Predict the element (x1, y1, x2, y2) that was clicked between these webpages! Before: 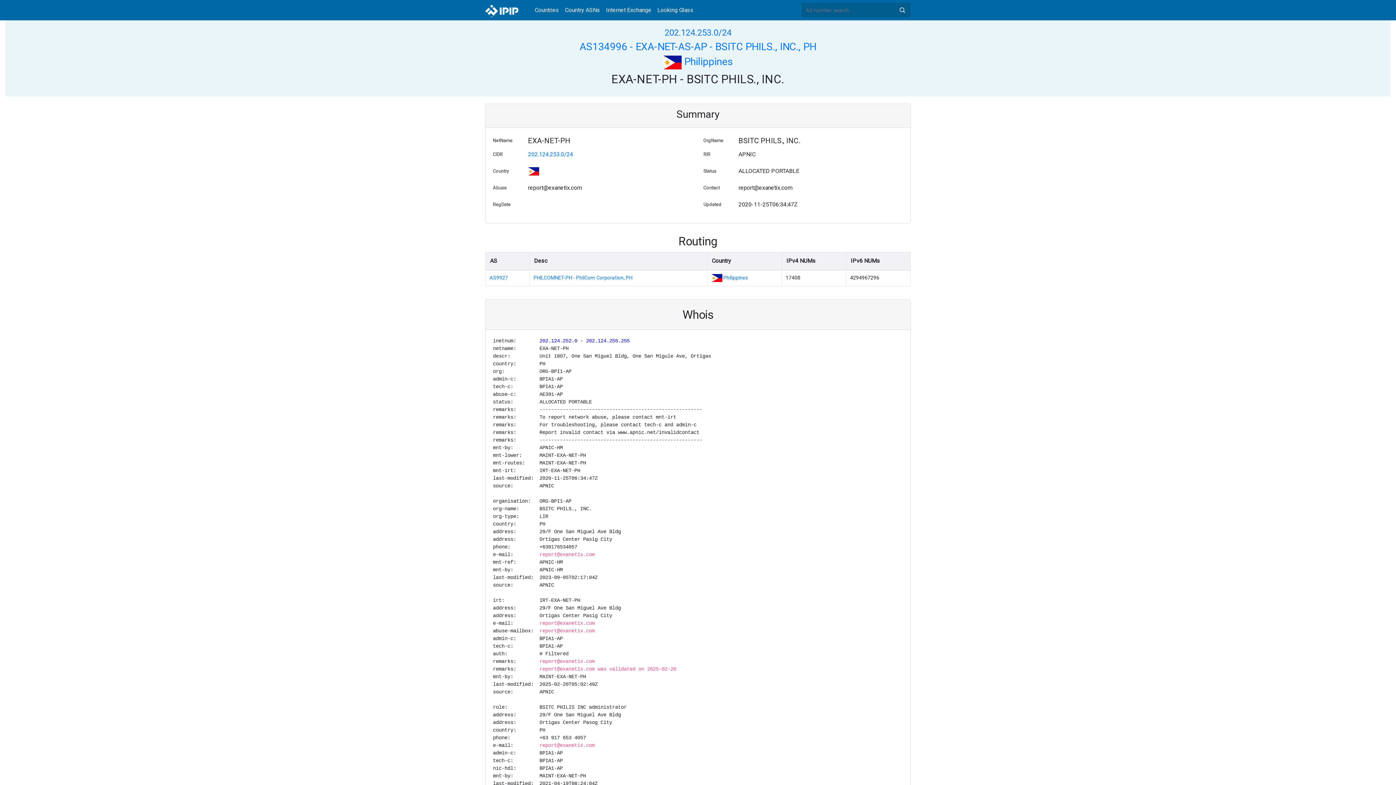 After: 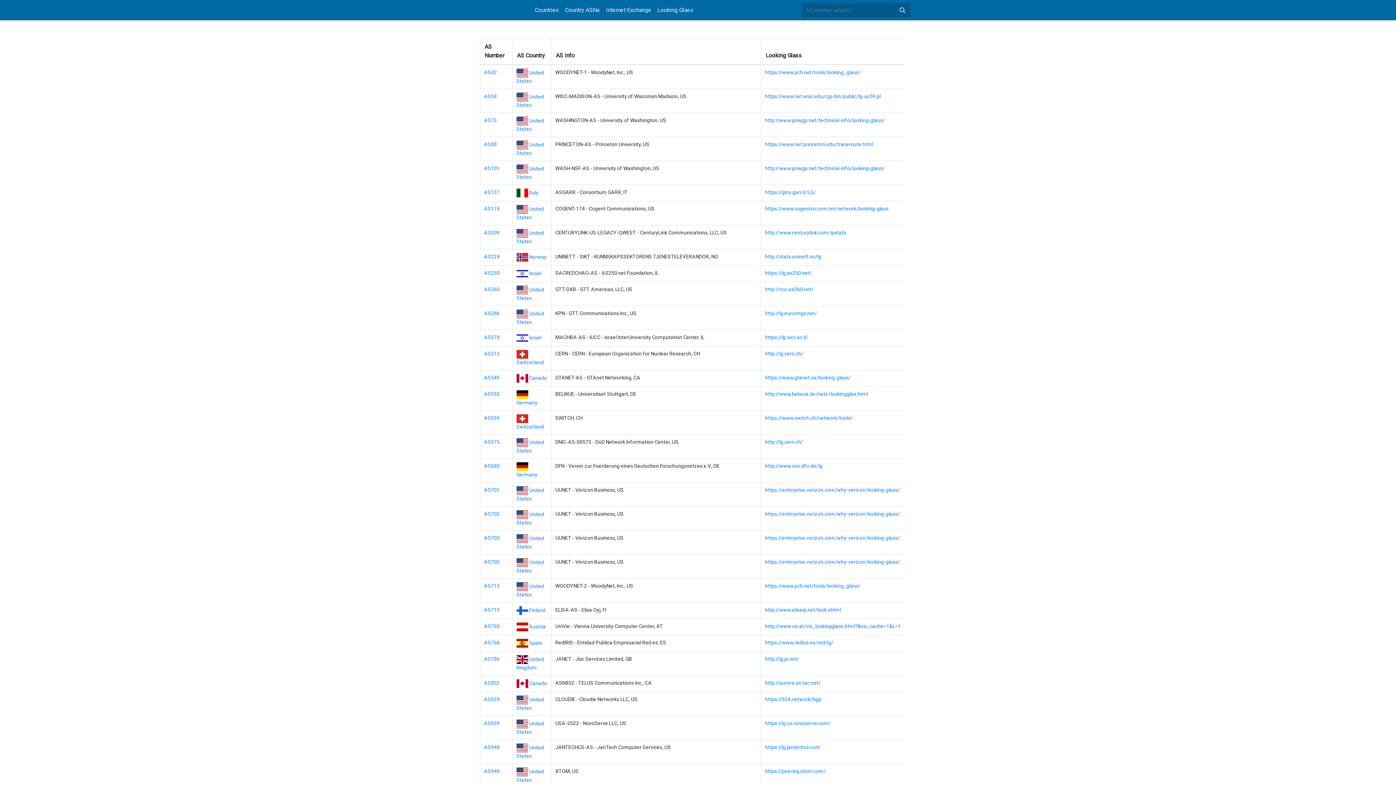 Action: label: Looking Glass bbox: (654, 2, 696, 17)